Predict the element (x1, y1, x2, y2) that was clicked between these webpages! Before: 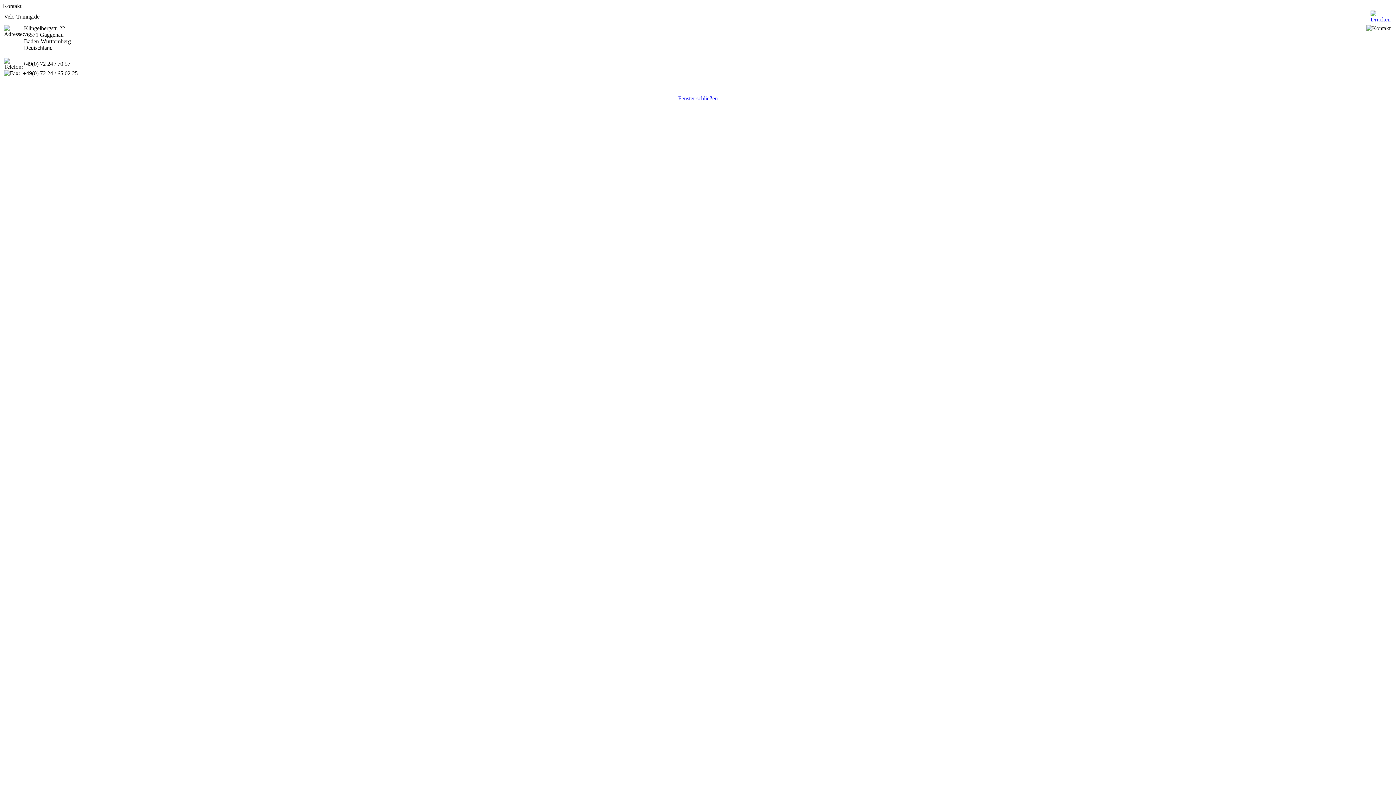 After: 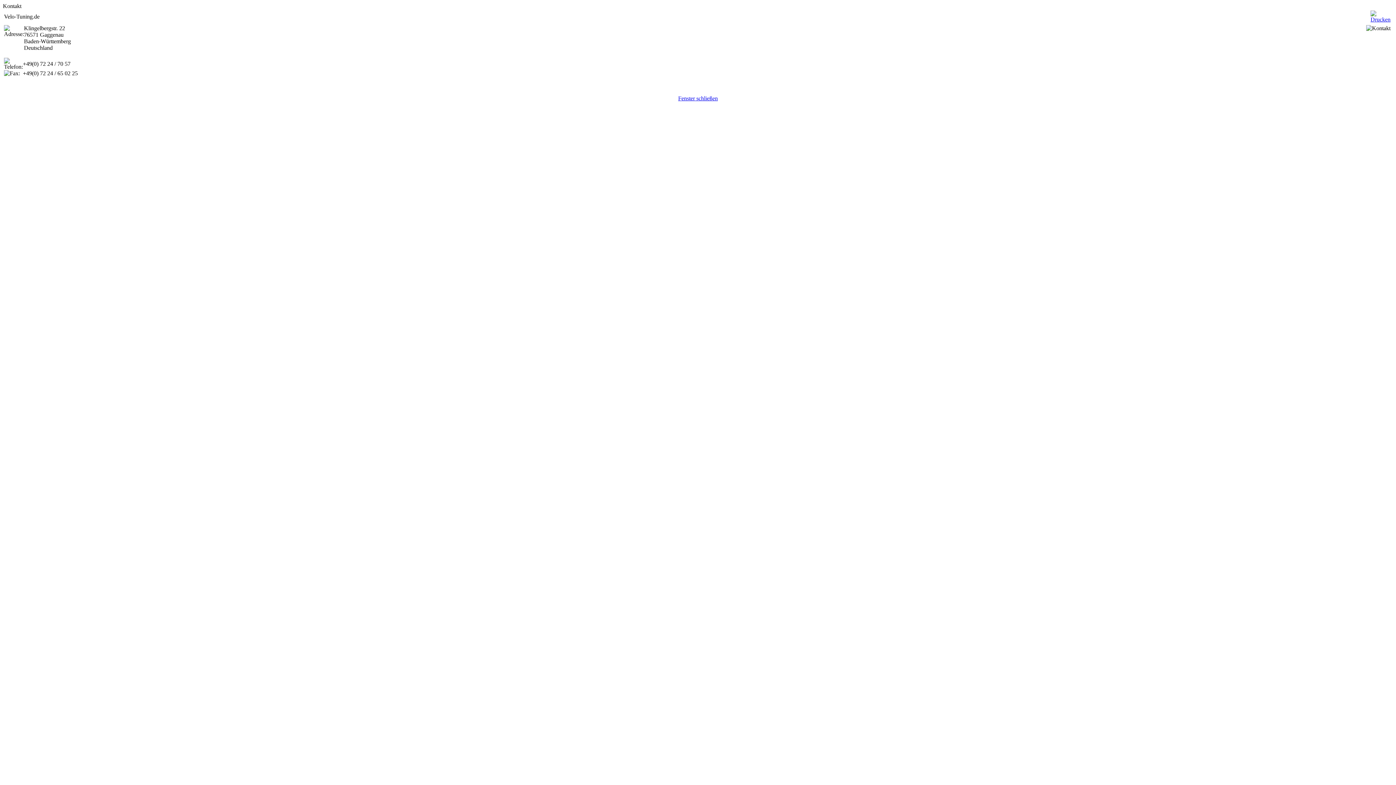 Action: bbox: (678, 95, 718, 101) label: Fenster schließen